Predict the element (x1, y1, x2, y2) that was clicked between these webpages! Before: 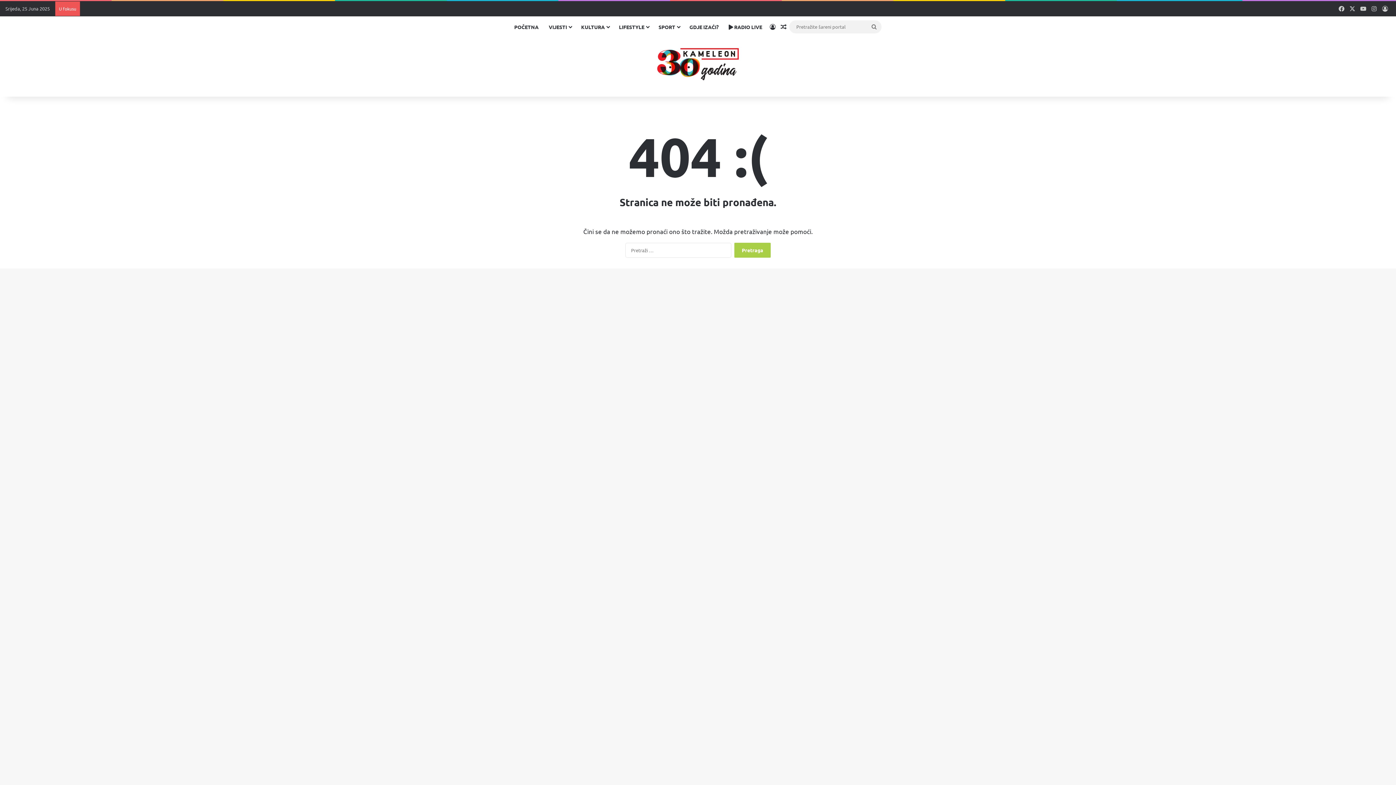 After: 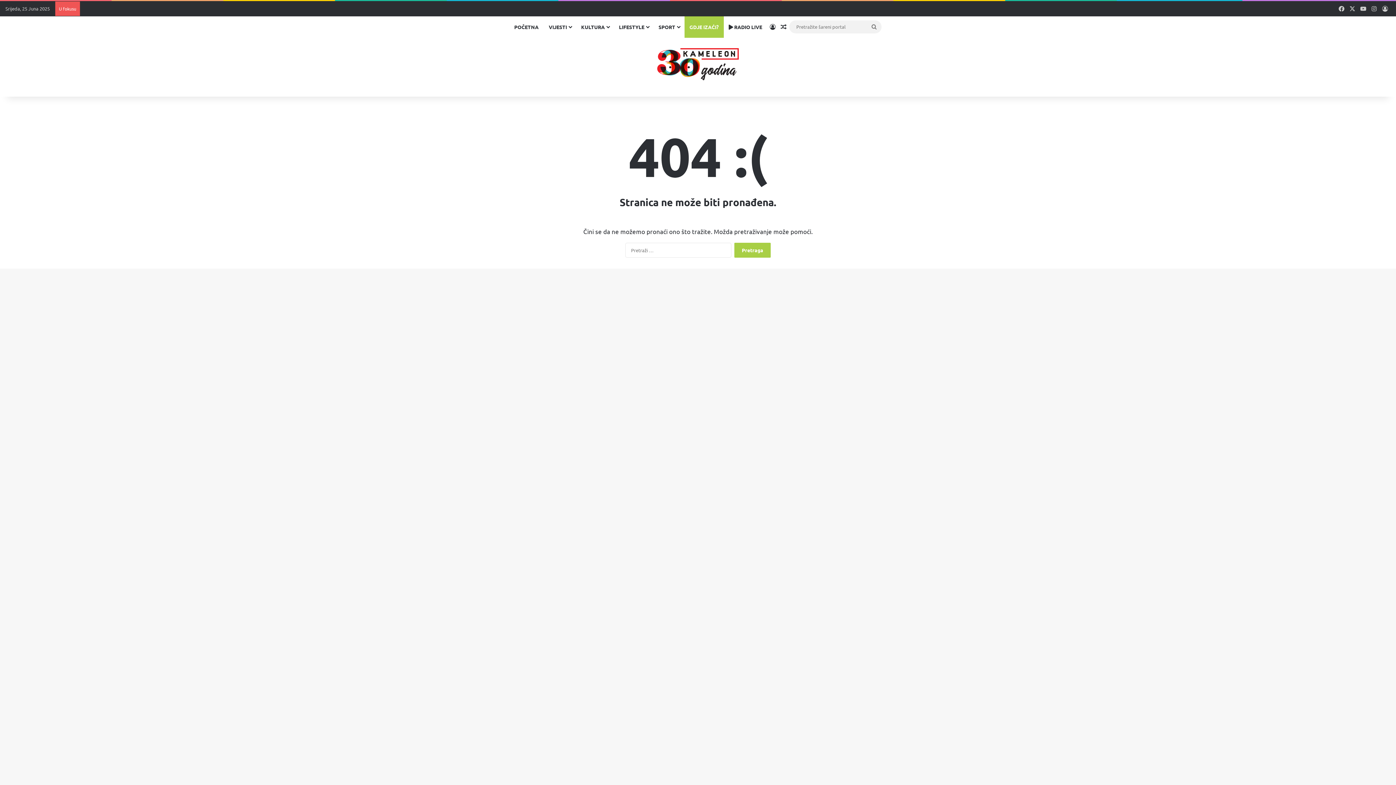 Action: label: GDJE IZAĆI? bbox: (684, 16, 723, 37)